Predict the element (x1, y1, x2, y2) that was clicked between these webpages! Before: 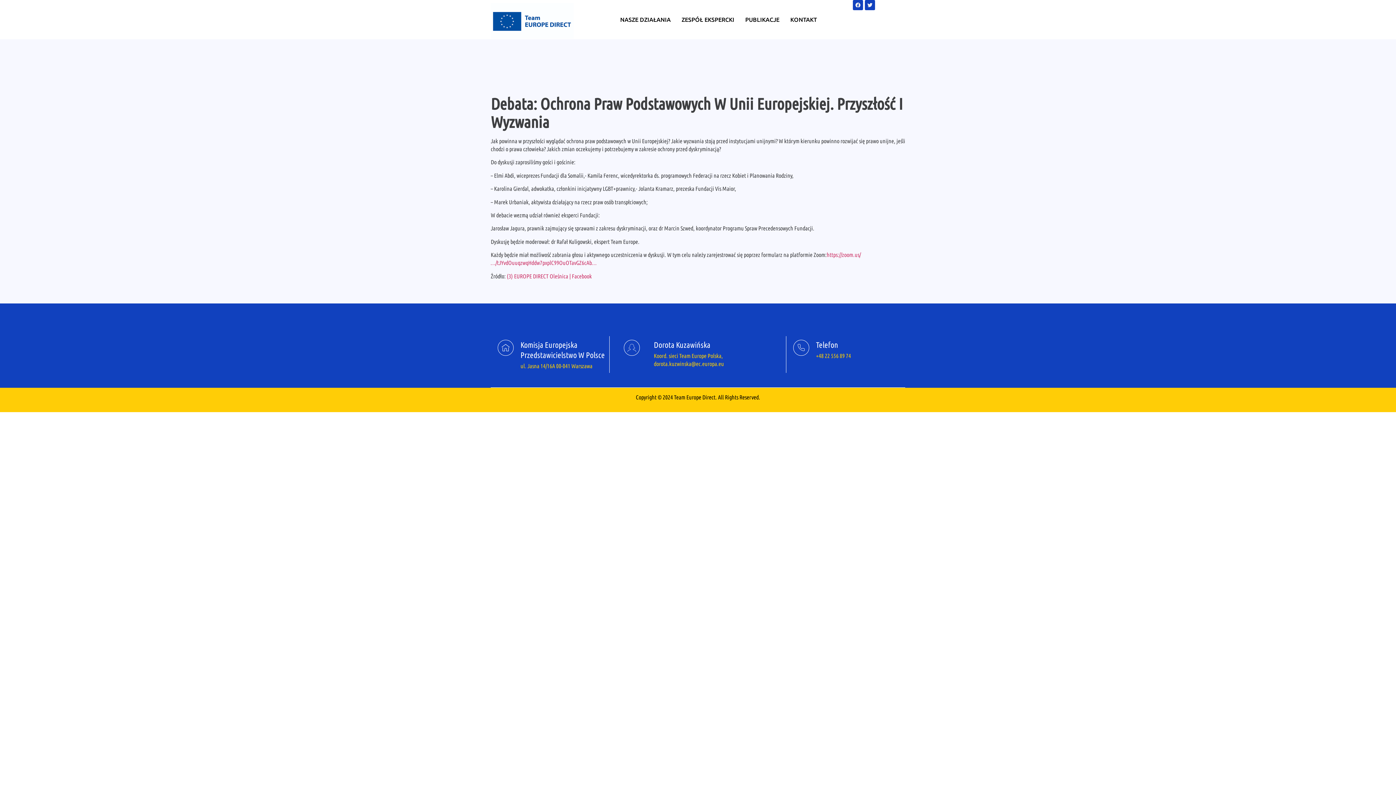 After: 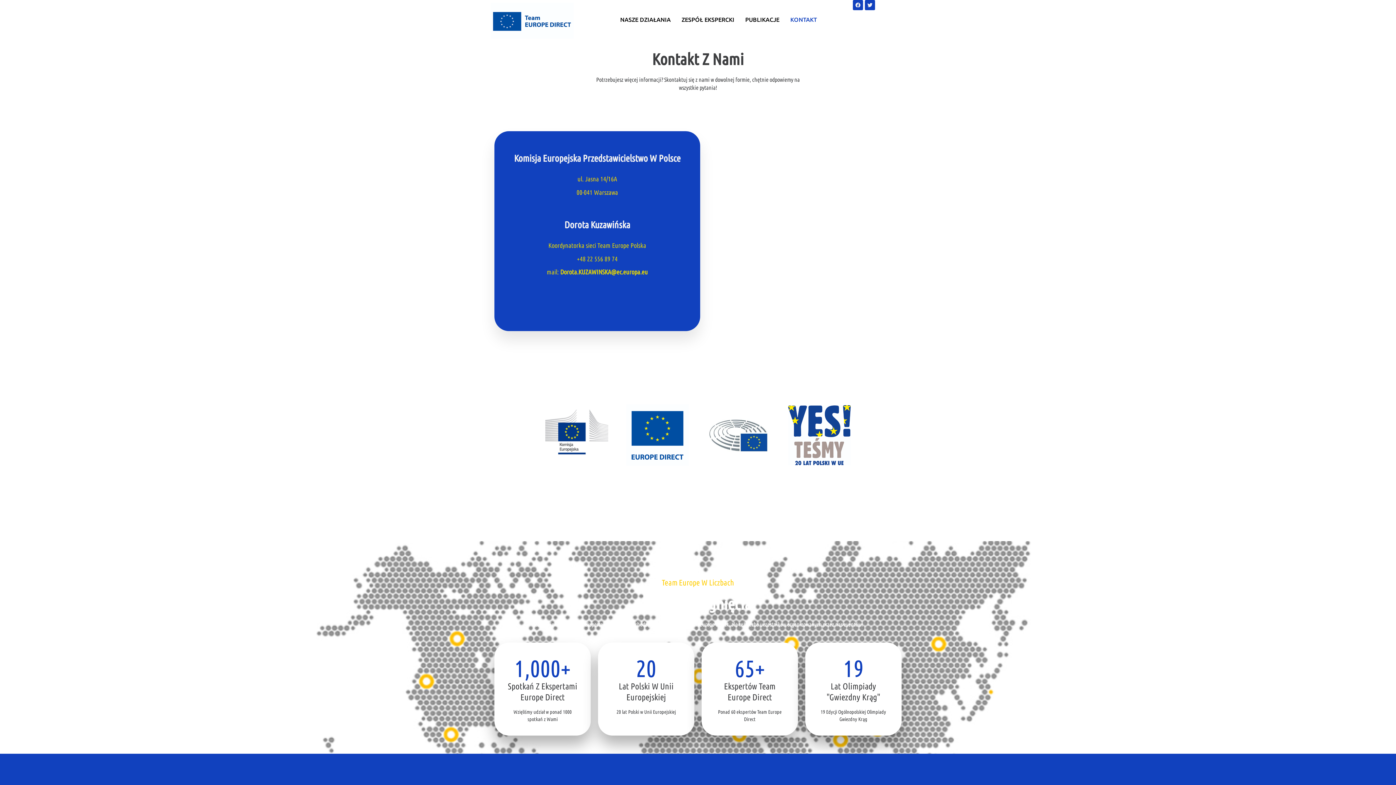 Action: label: KONTAKT bbox: (785, 0, 822, 39)